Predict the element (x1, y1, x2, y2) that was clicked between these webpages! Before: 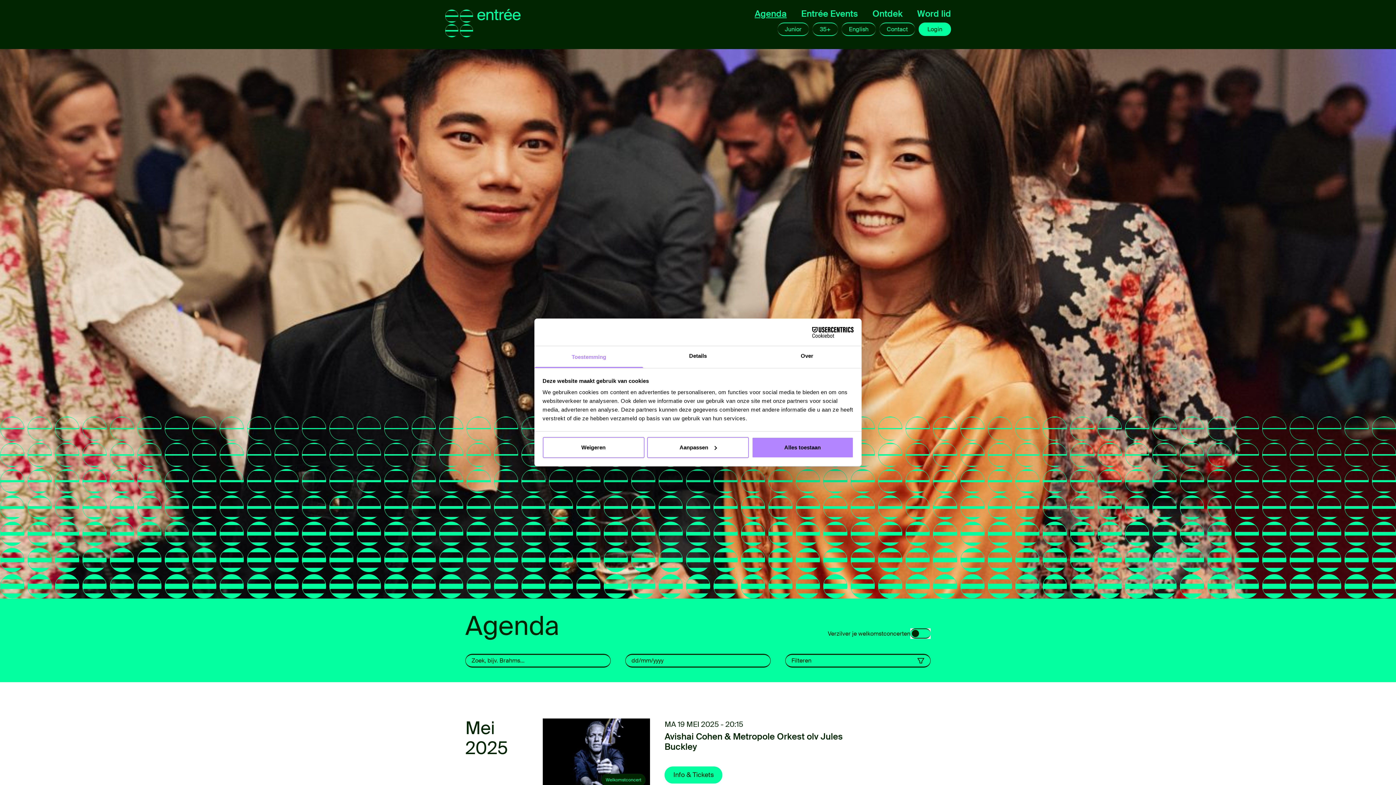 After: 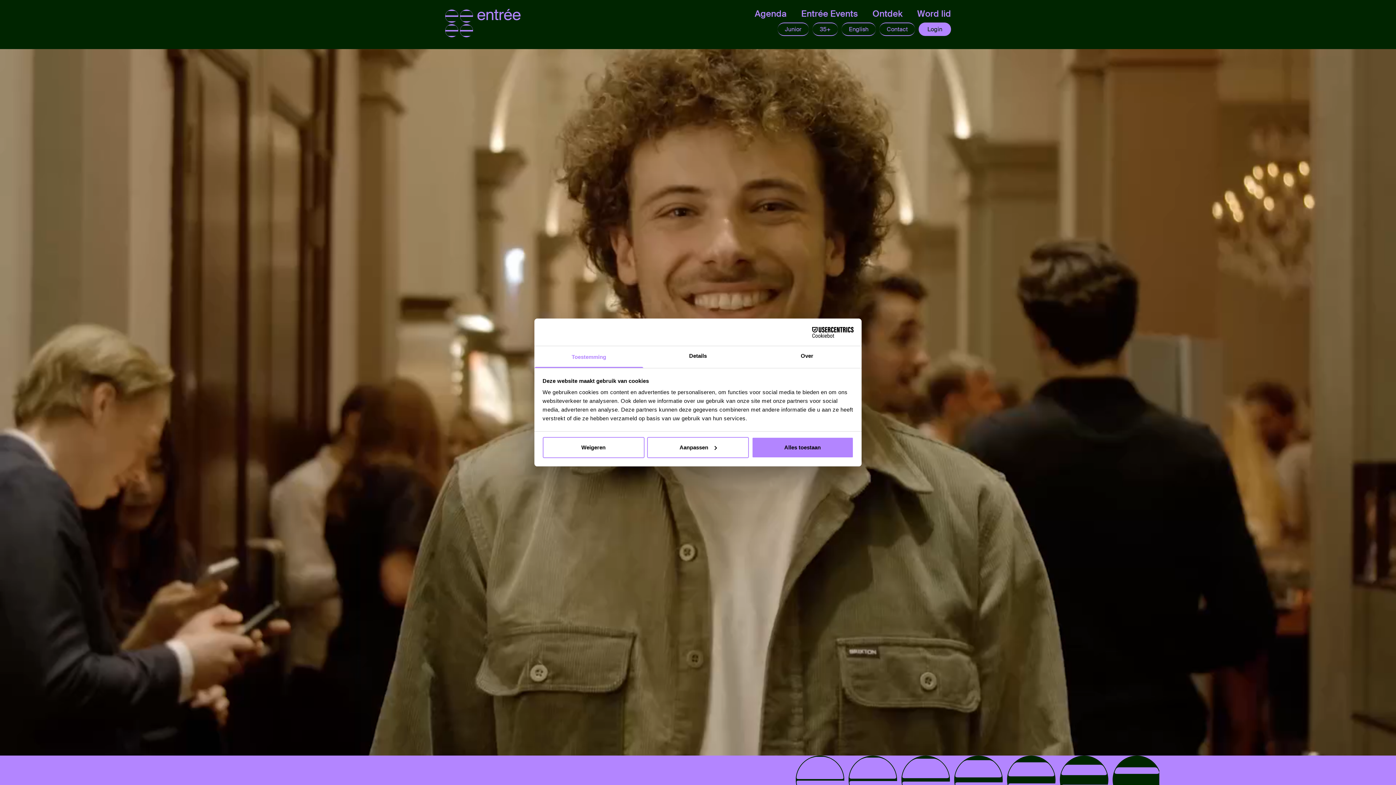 Action: bbox: (445, 8, 520, 40)